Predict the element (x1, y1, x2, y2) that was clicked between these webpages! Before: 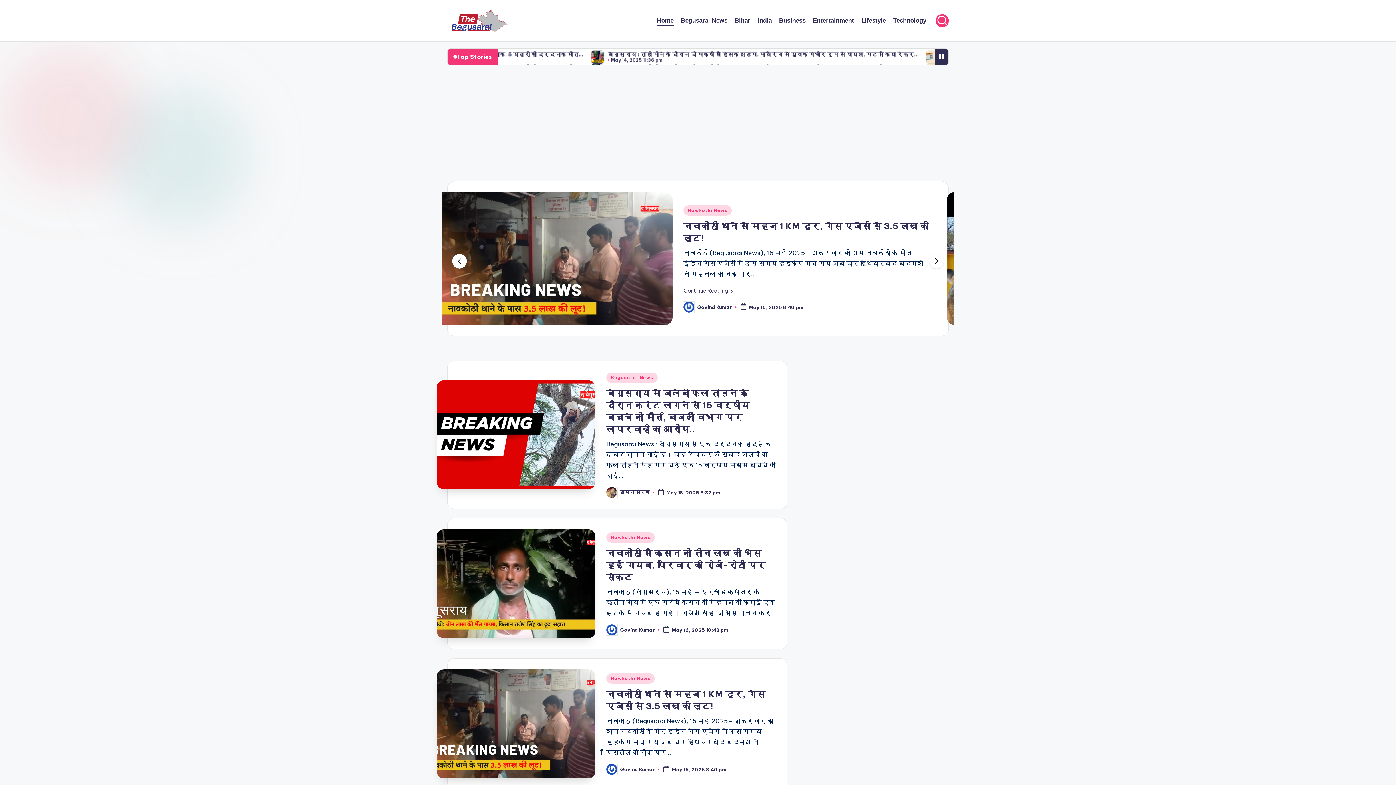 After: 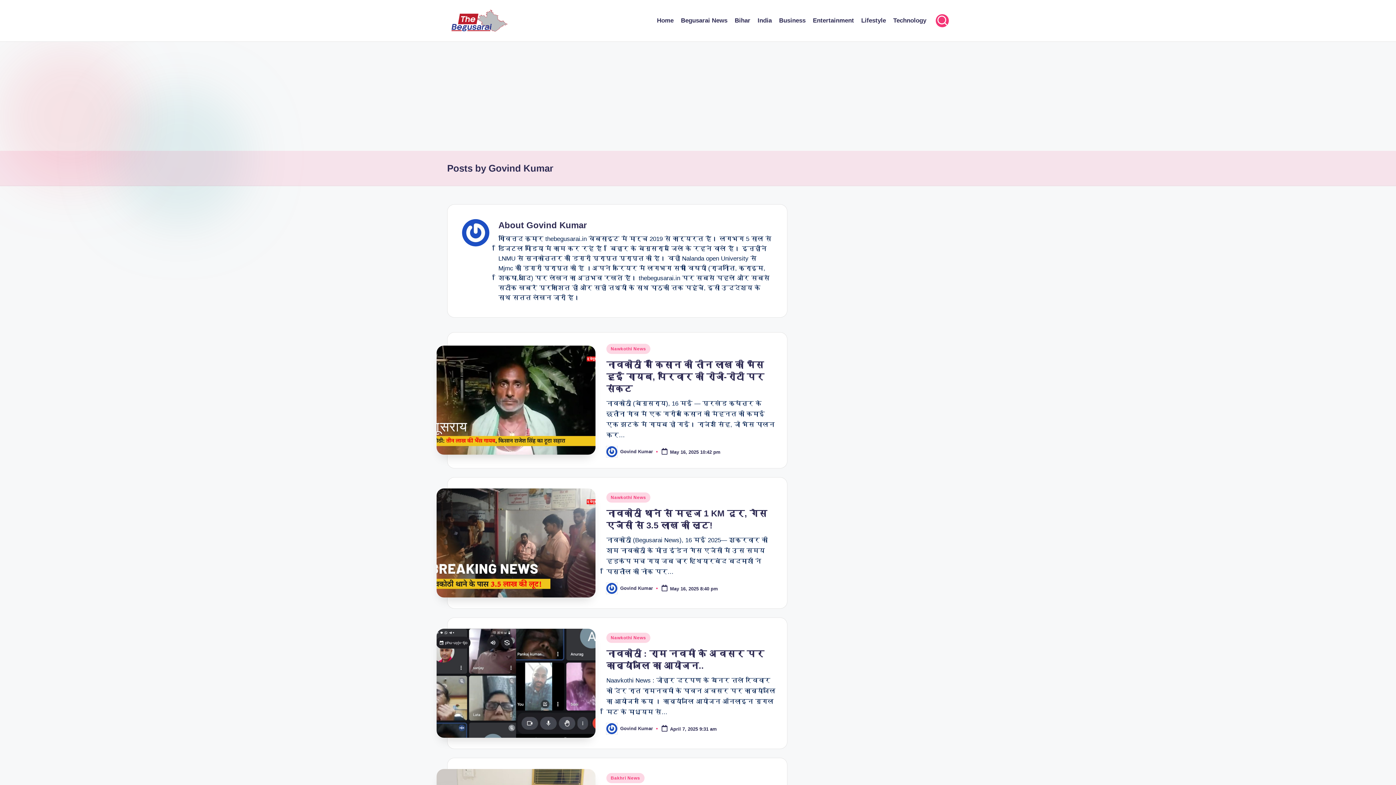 Action: bbox: (620, 635, 654, 641) label: Govind Kumar